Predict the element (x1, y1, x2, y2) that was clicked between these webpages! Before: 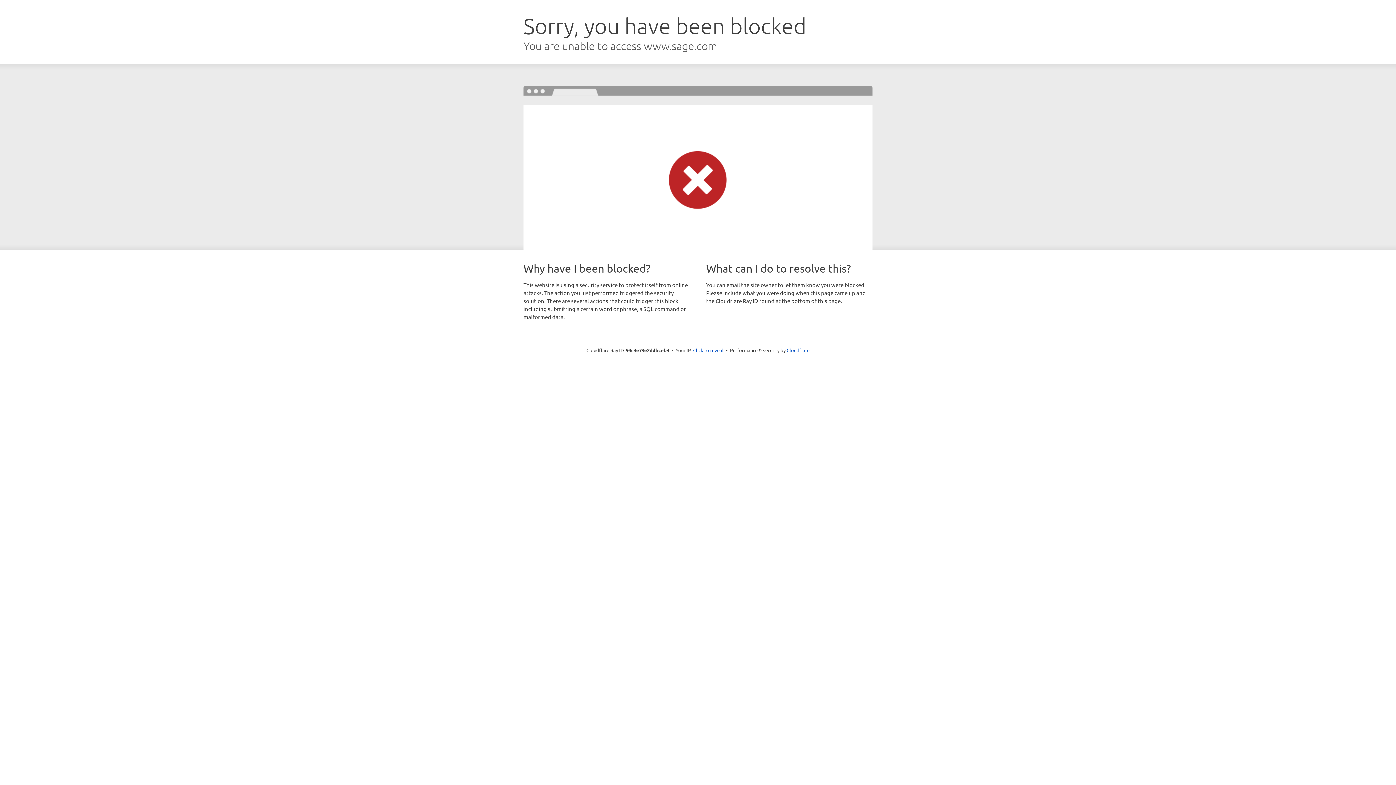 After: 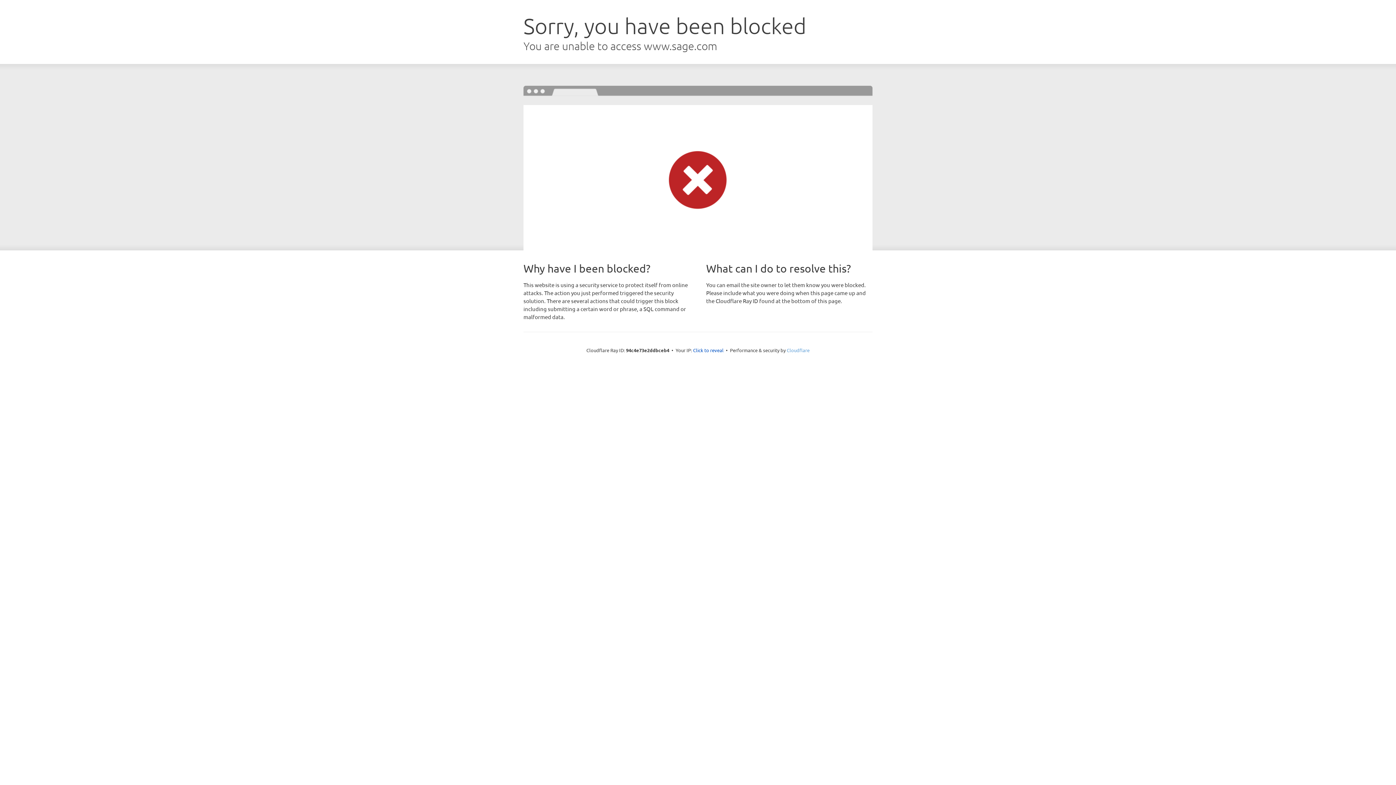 Action: bbox: (786, 347, 809, 353) label: Cloudflare